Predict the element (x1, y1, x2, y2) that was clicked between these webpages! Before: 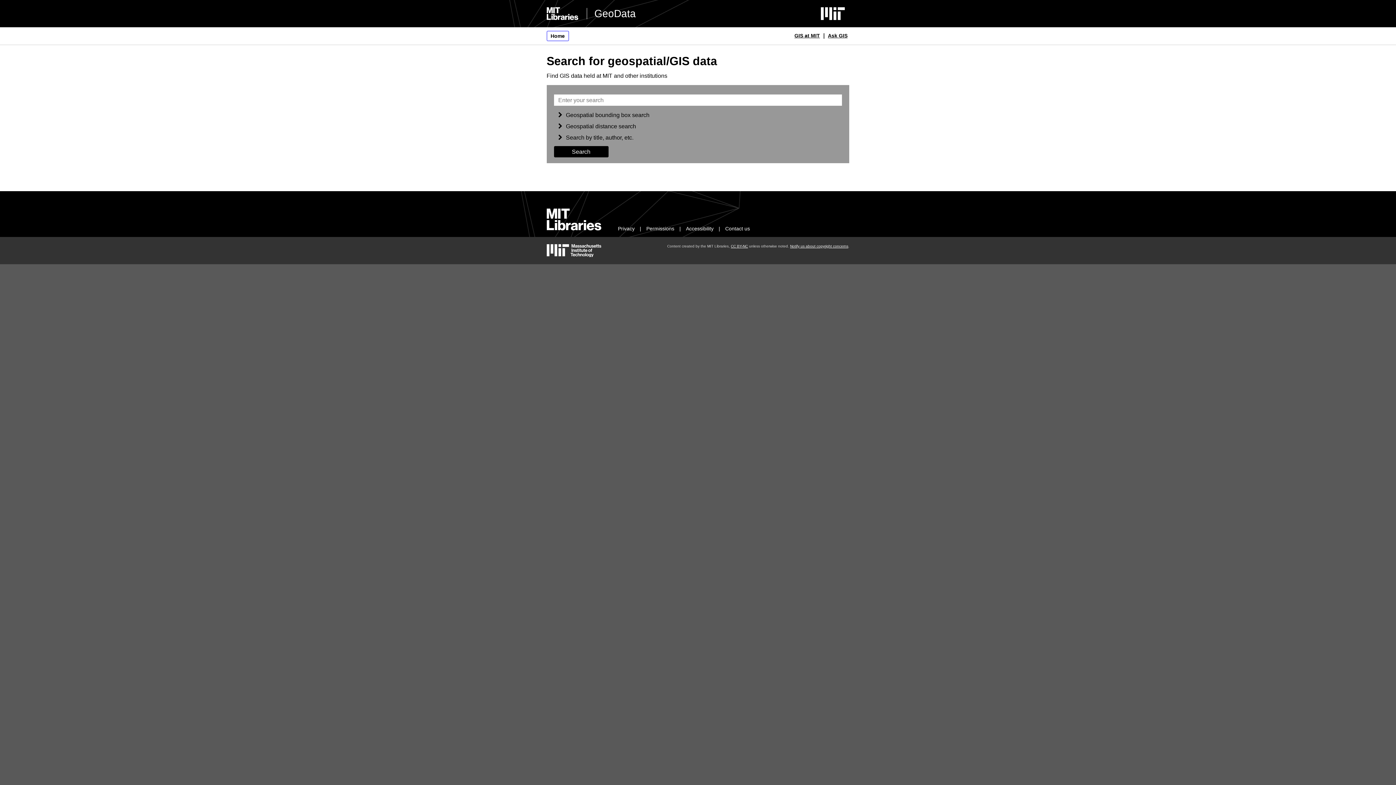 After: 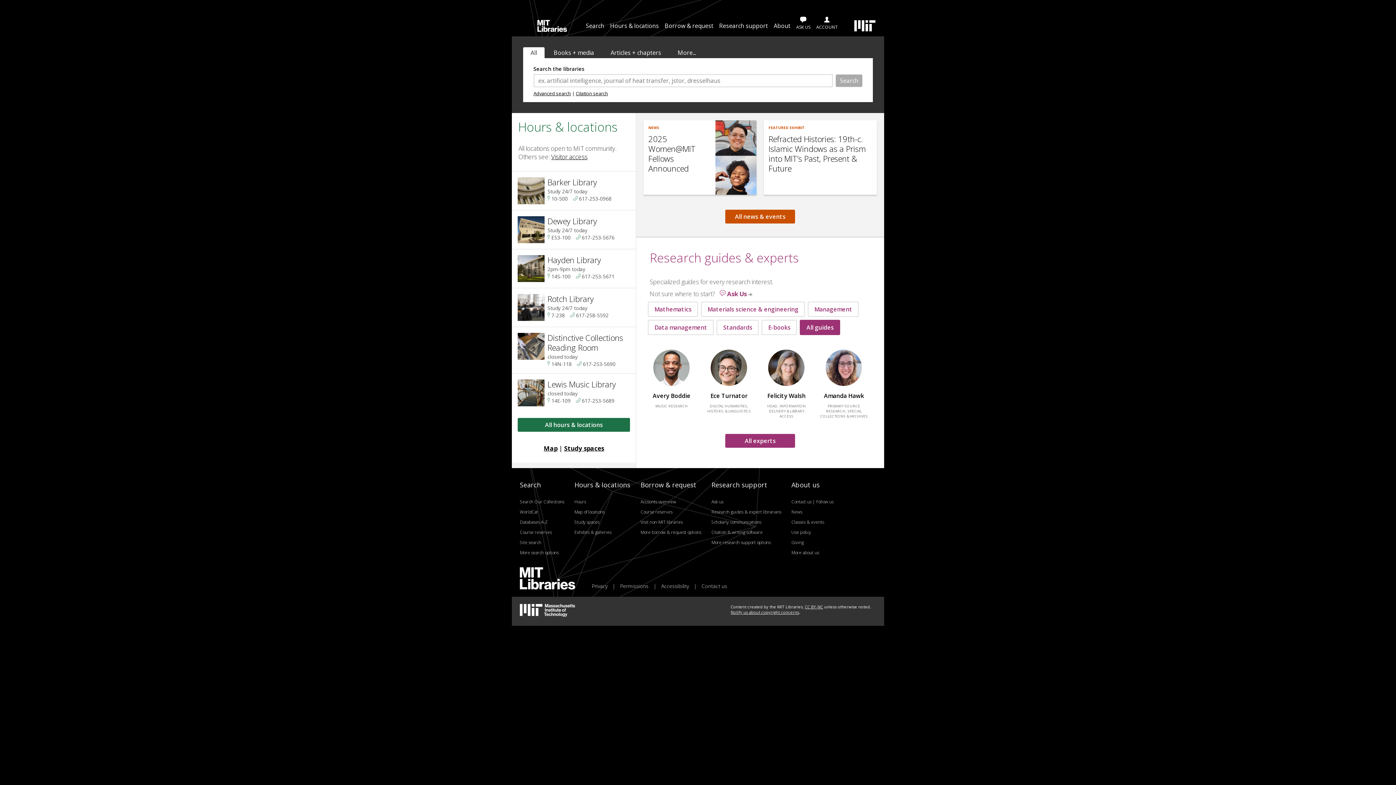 Action: bbox: (546, 226, 601, 231) label: MIT Libraries home